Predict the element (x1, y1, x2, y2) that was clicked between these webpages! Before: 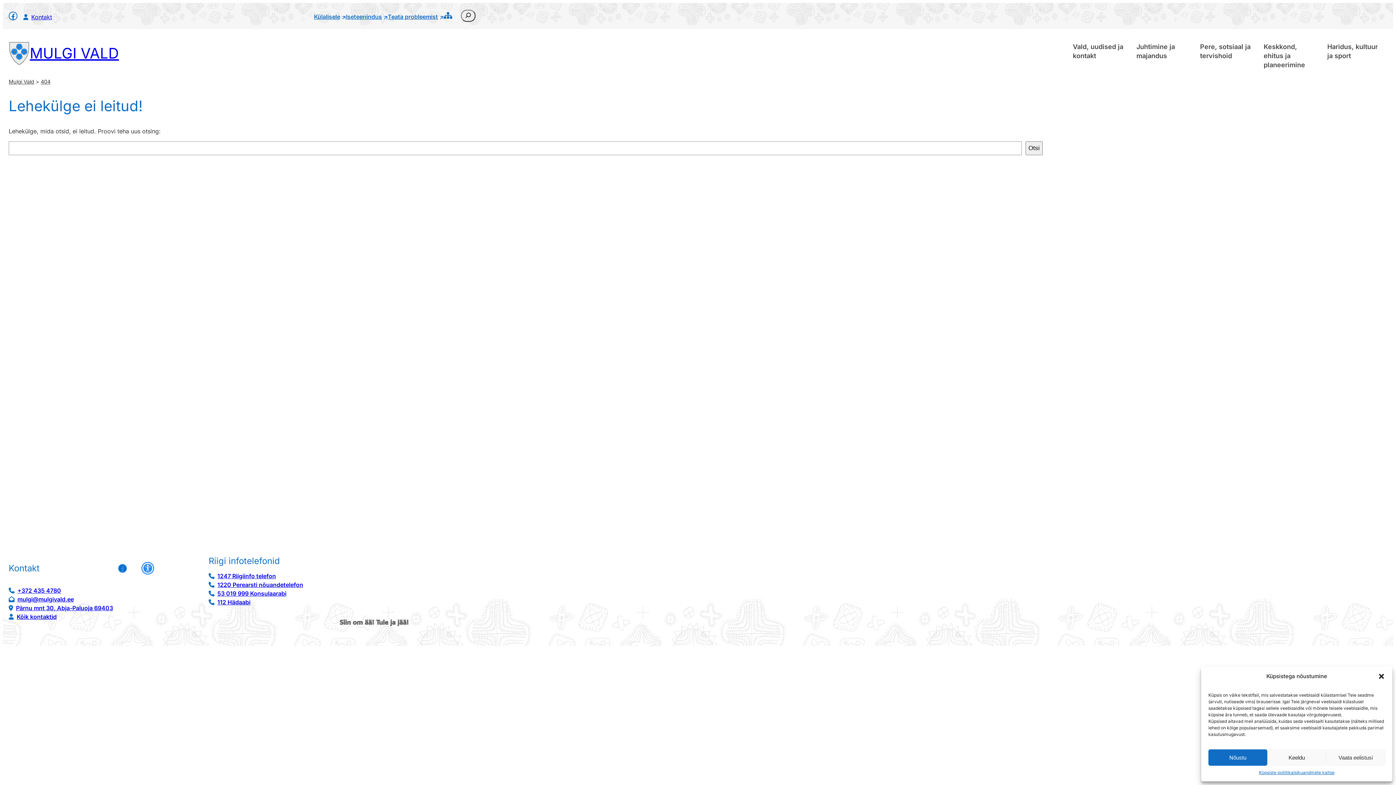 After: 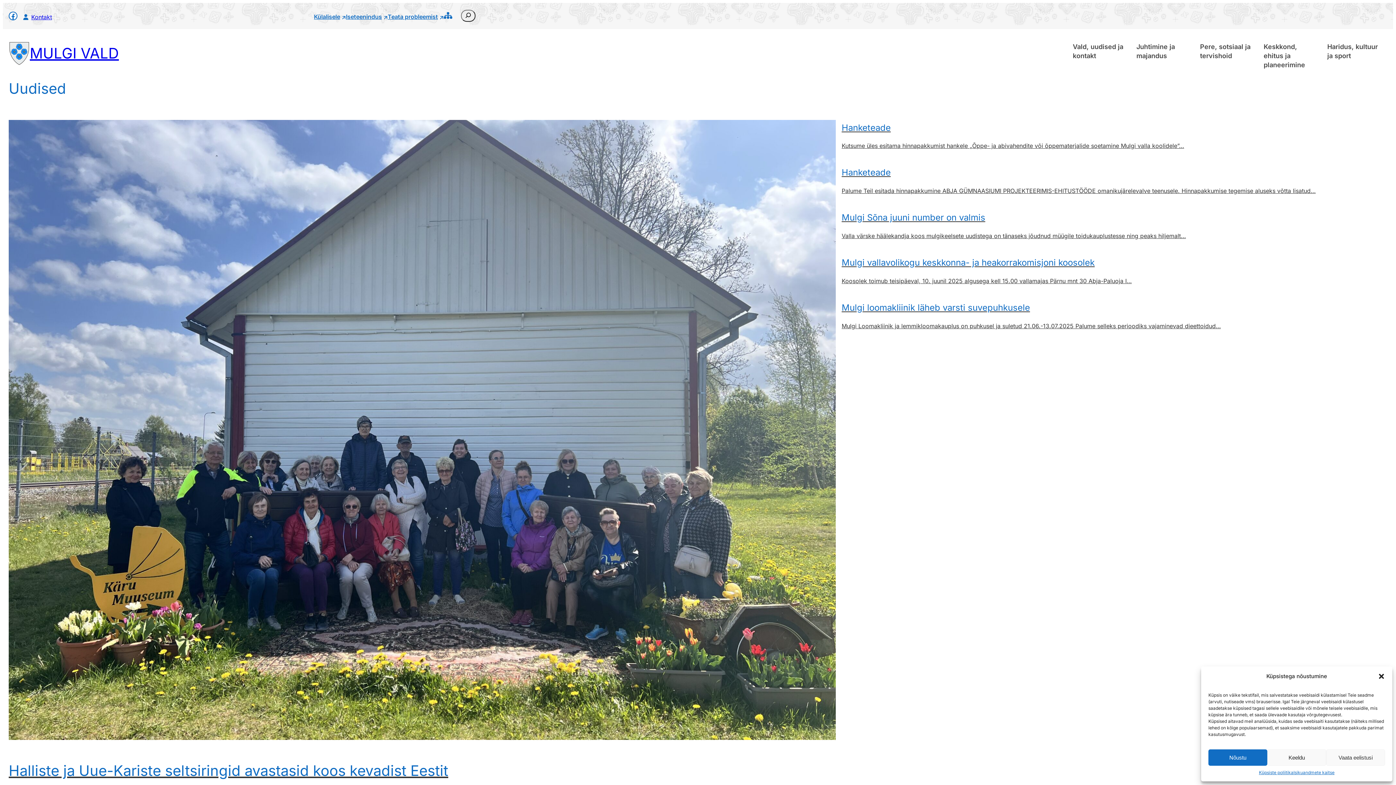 Action: label: Mulgi Vald bbox: (8, 78, 34, 84)